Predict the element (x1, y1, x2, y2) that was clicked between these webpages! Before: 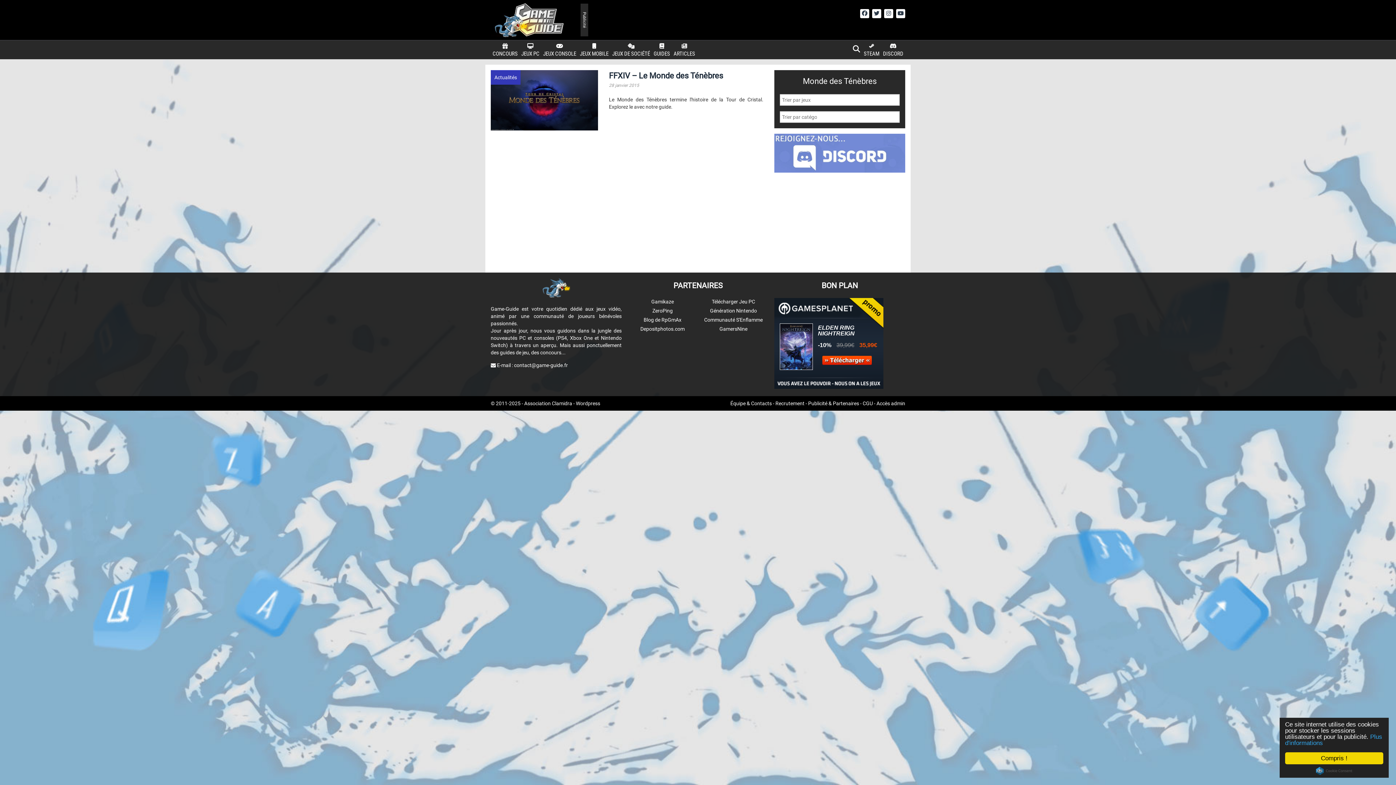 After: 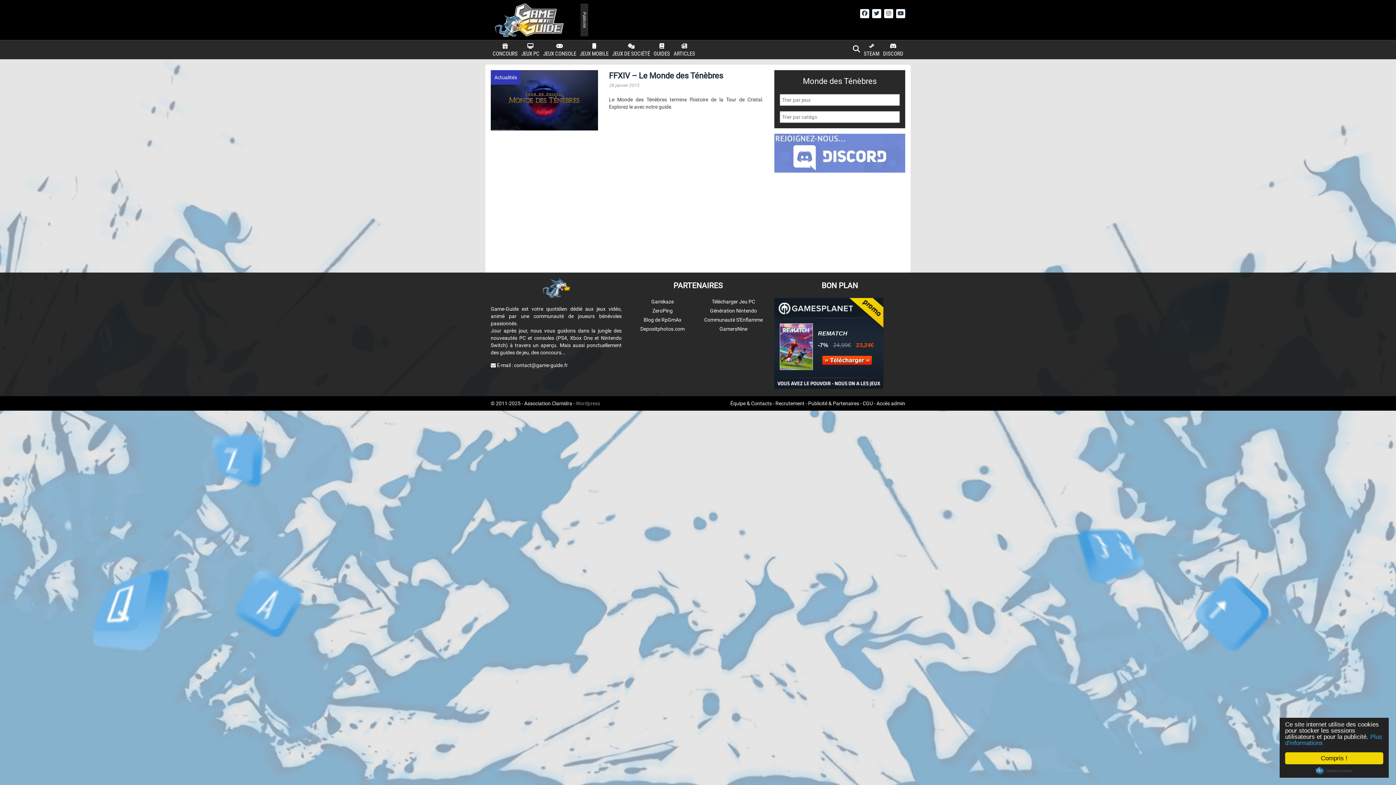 Action: label: Wordpress bbox: (576, 400, 600, 406)